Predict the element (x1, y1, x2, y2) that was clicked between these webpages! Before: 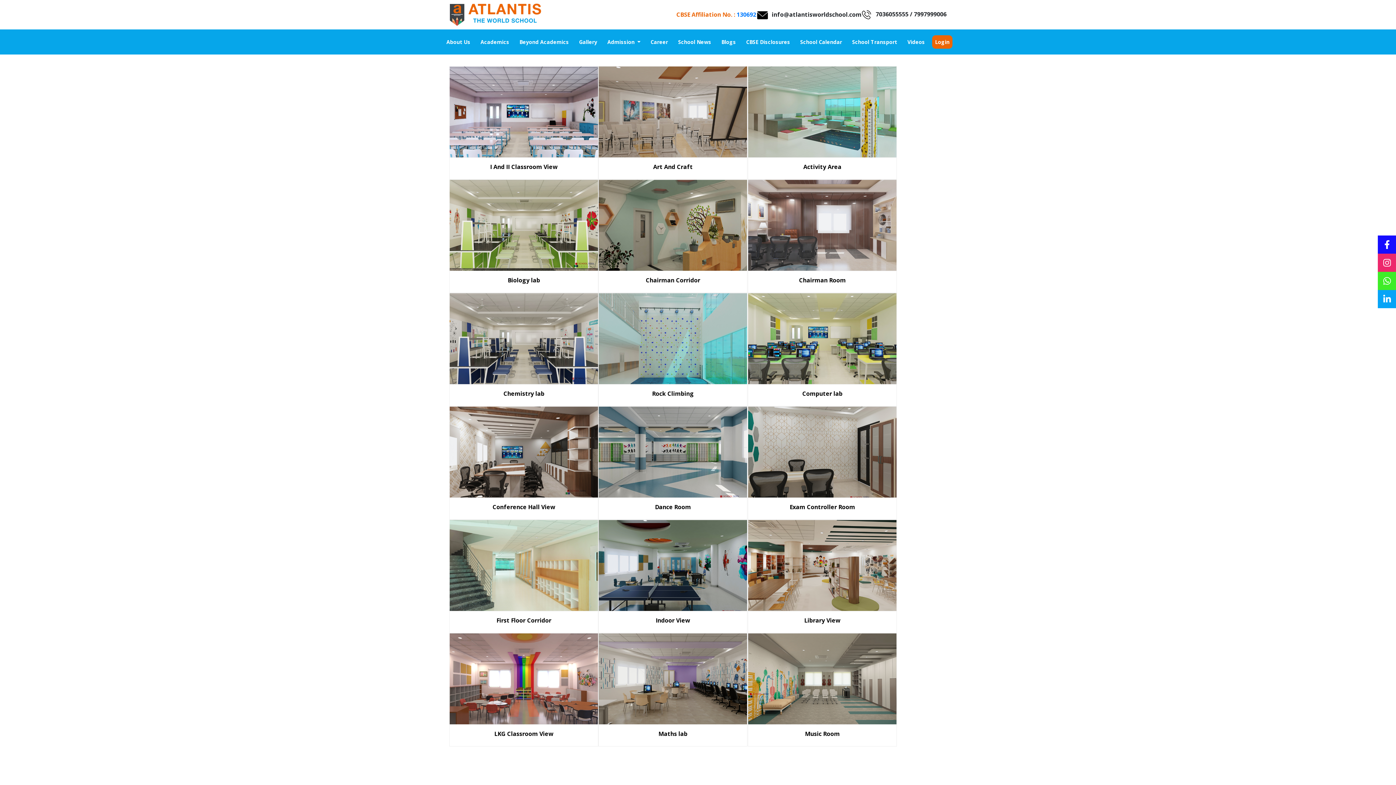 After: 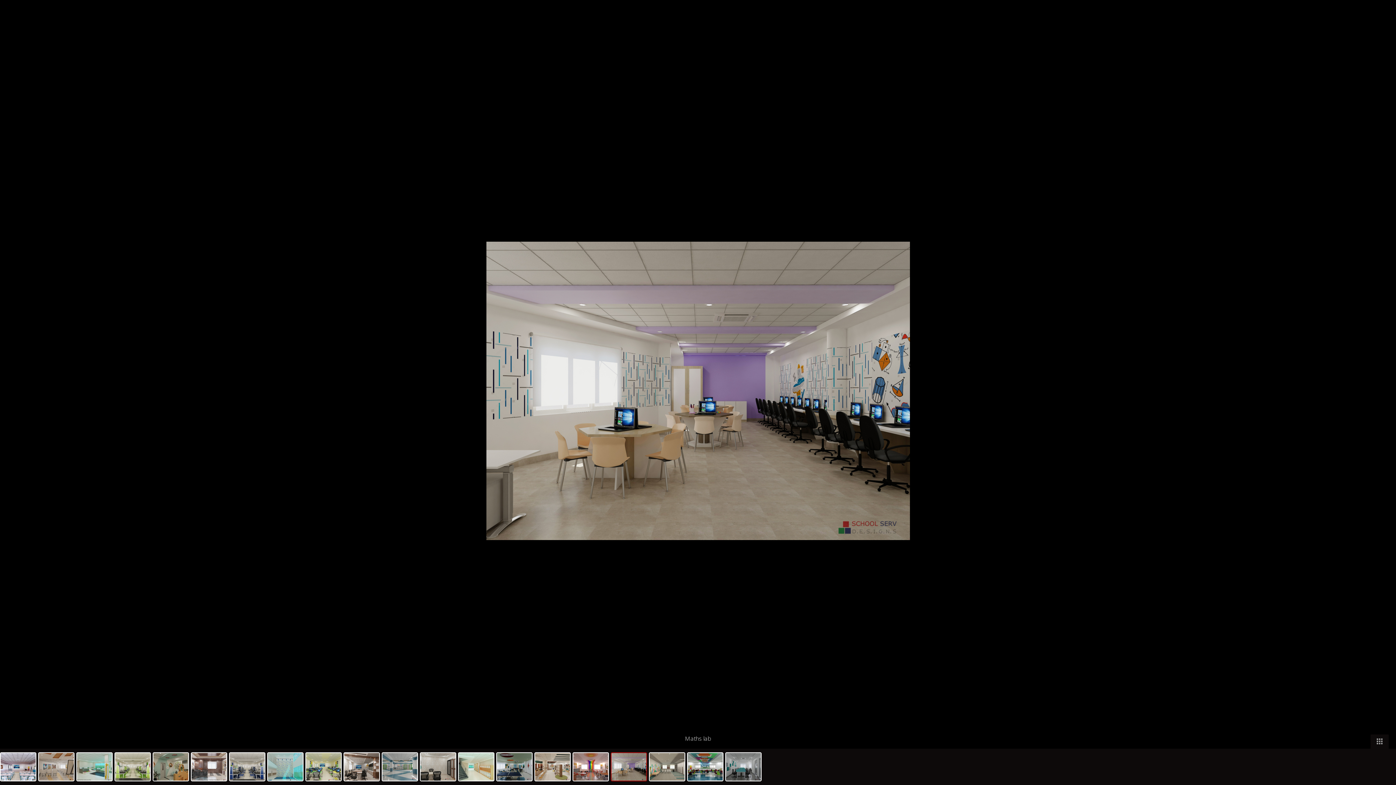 Action: bbox: (598, 633, 747, 746) label: Maths lab